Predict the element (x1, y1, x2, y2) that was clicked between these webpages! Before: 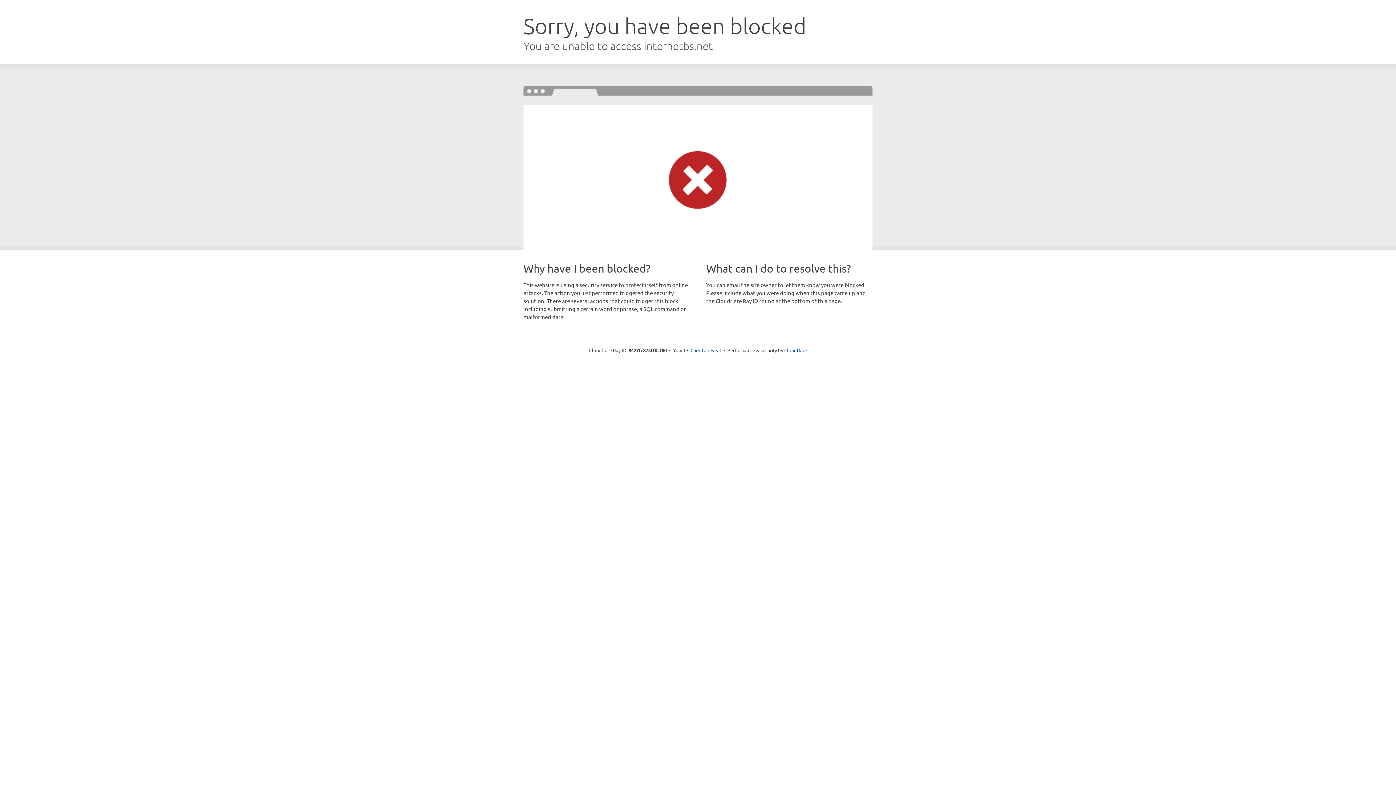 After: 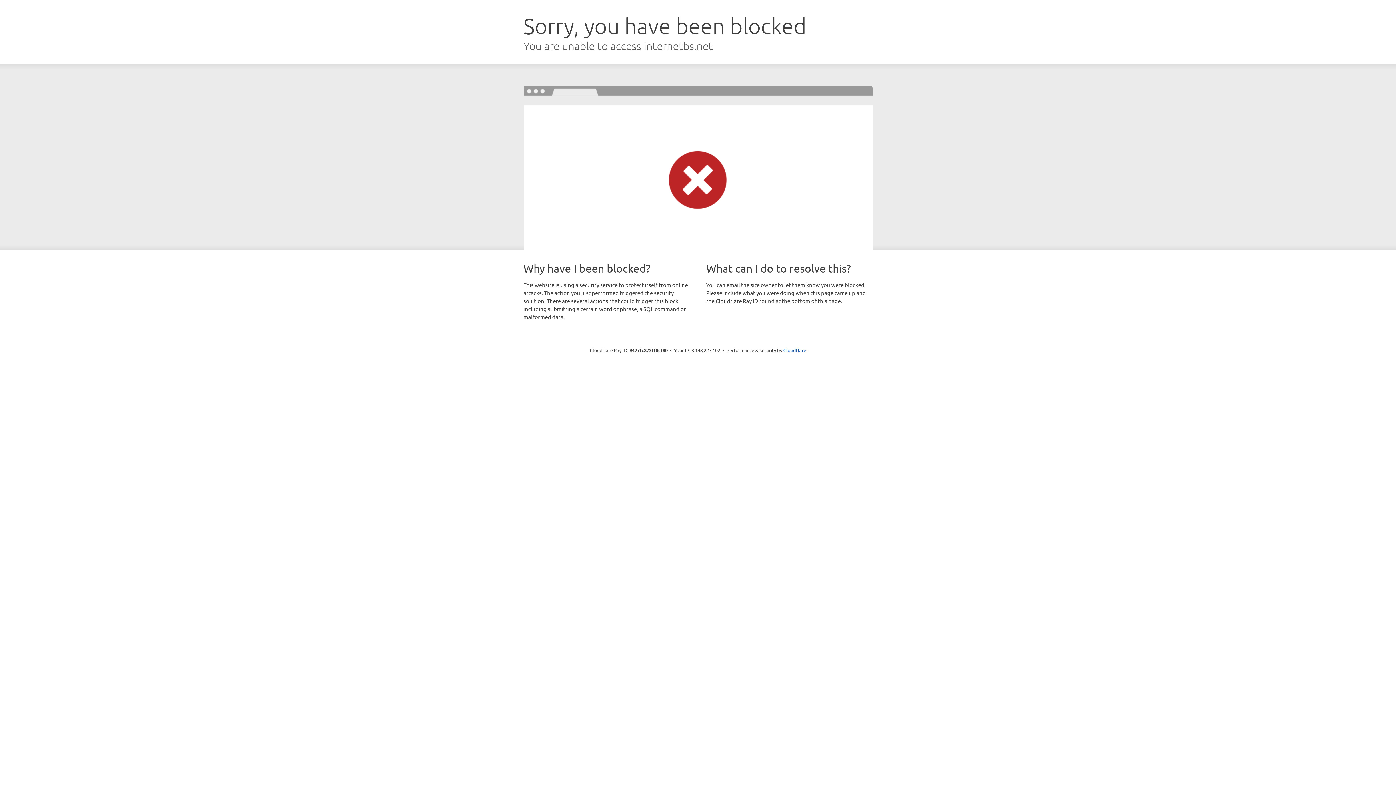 Action: bbox: (690, 346, 721, 353) label: Click to reveal